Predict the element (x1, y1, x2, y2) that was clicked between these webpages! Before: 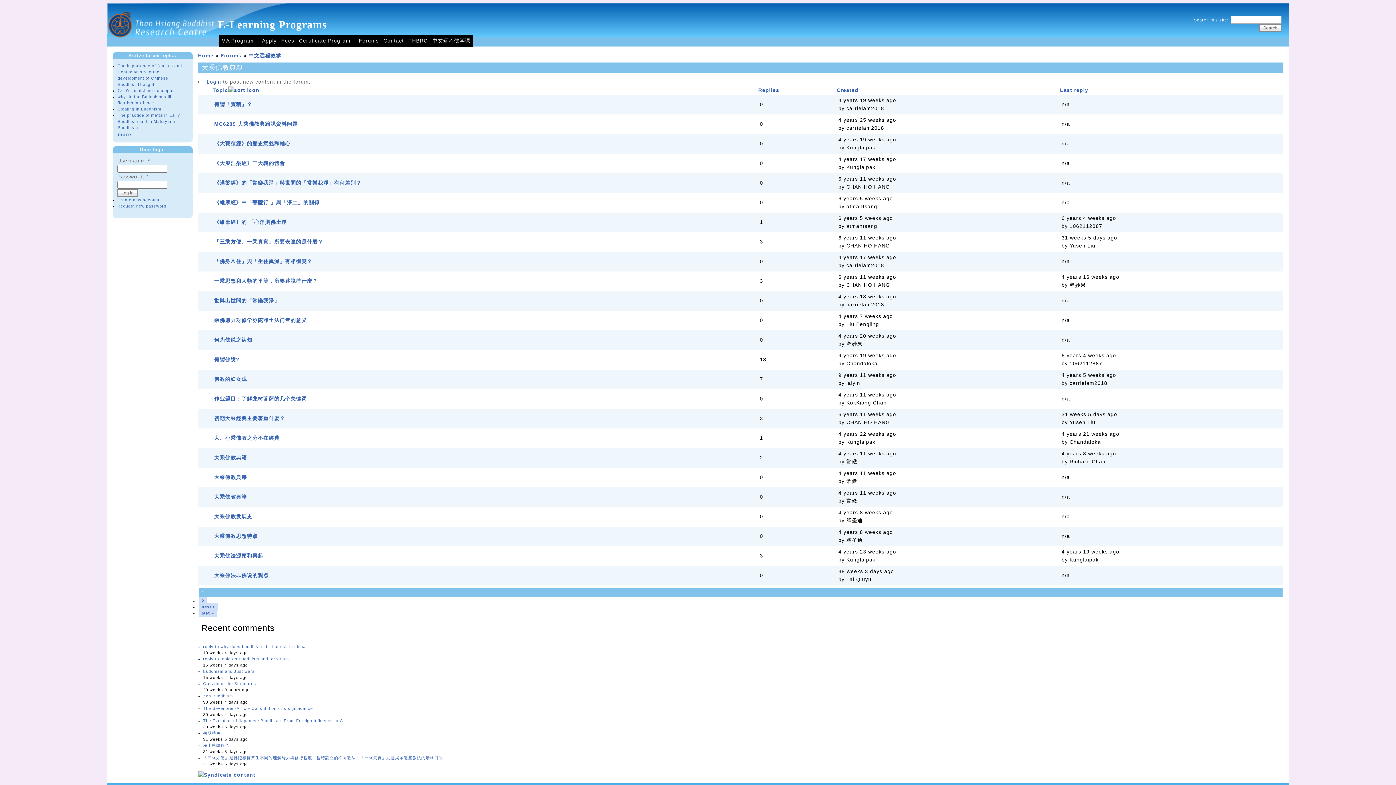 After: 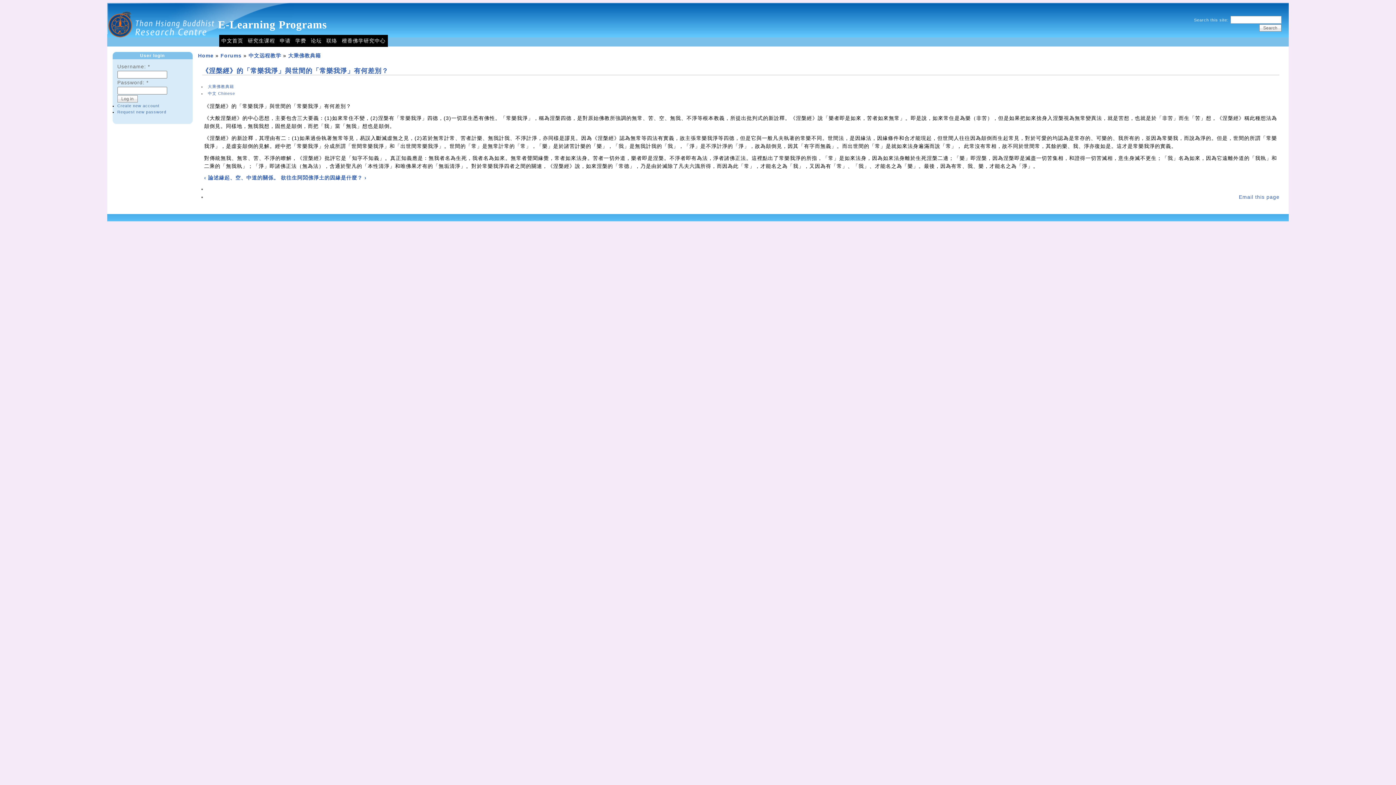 Action: bbox: (214, 180, 361, 185) label: 《涅槃經》的「常樂我淨」與世間的「常樂我淨」有何差別？